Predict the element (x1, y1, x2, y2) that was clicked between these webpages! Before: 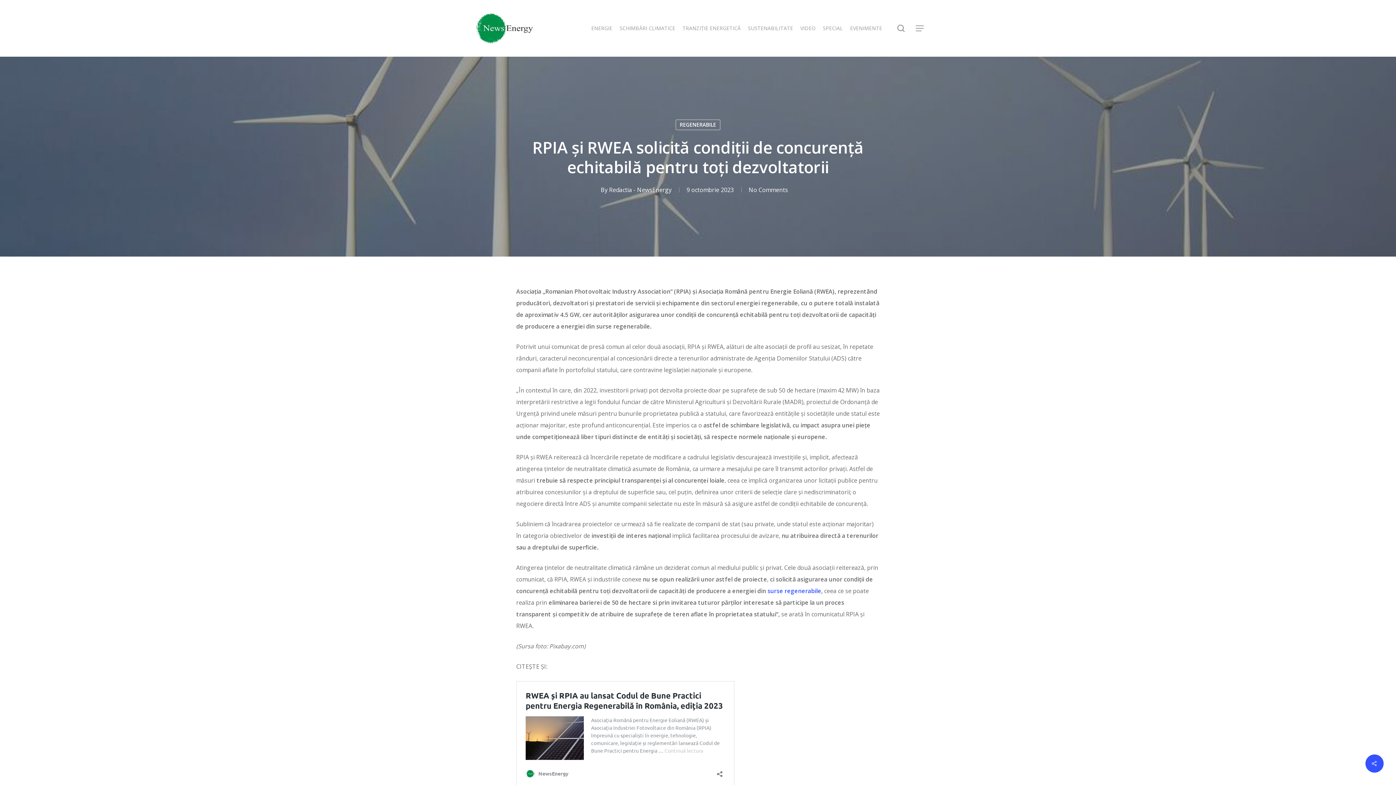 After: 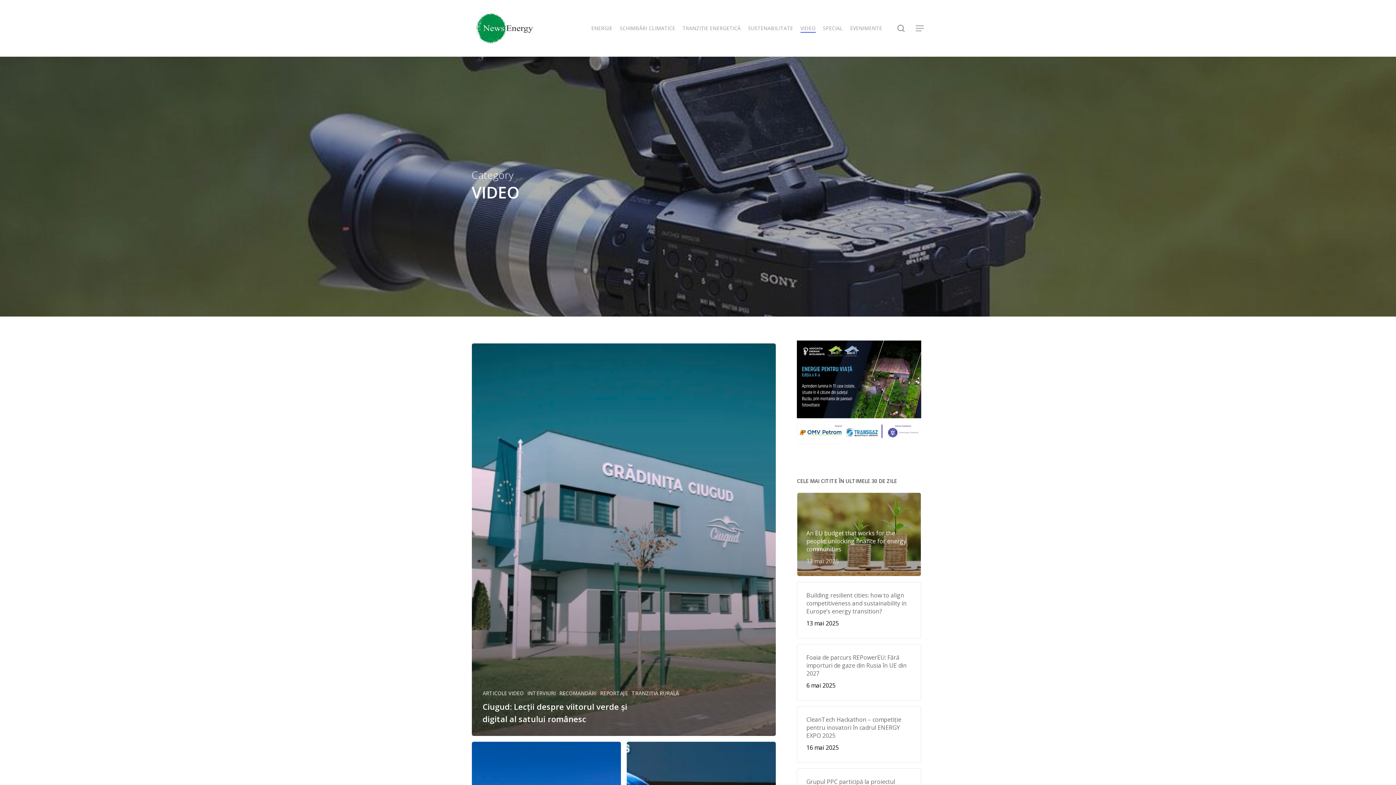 Action: bbox: (800, 24, 815, 32) label: VIDEO